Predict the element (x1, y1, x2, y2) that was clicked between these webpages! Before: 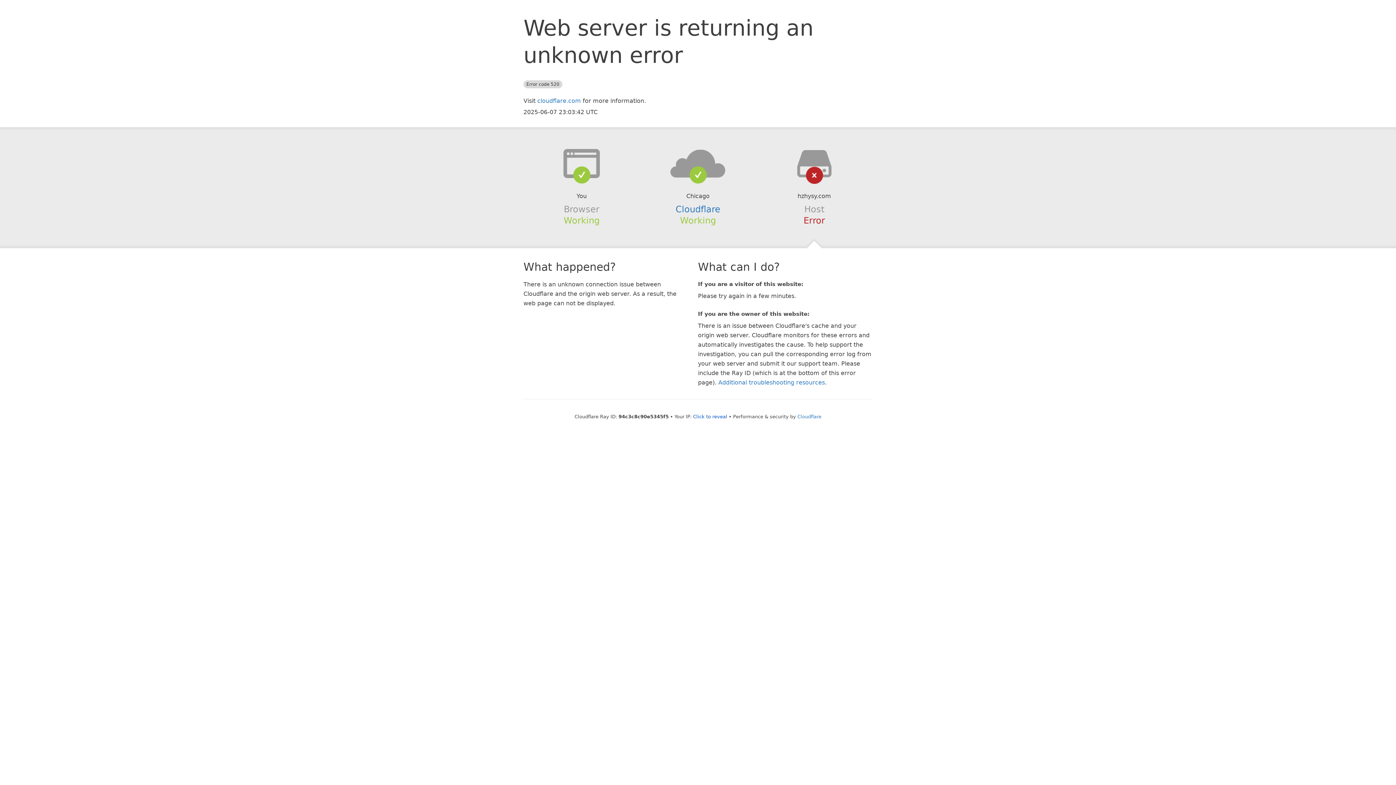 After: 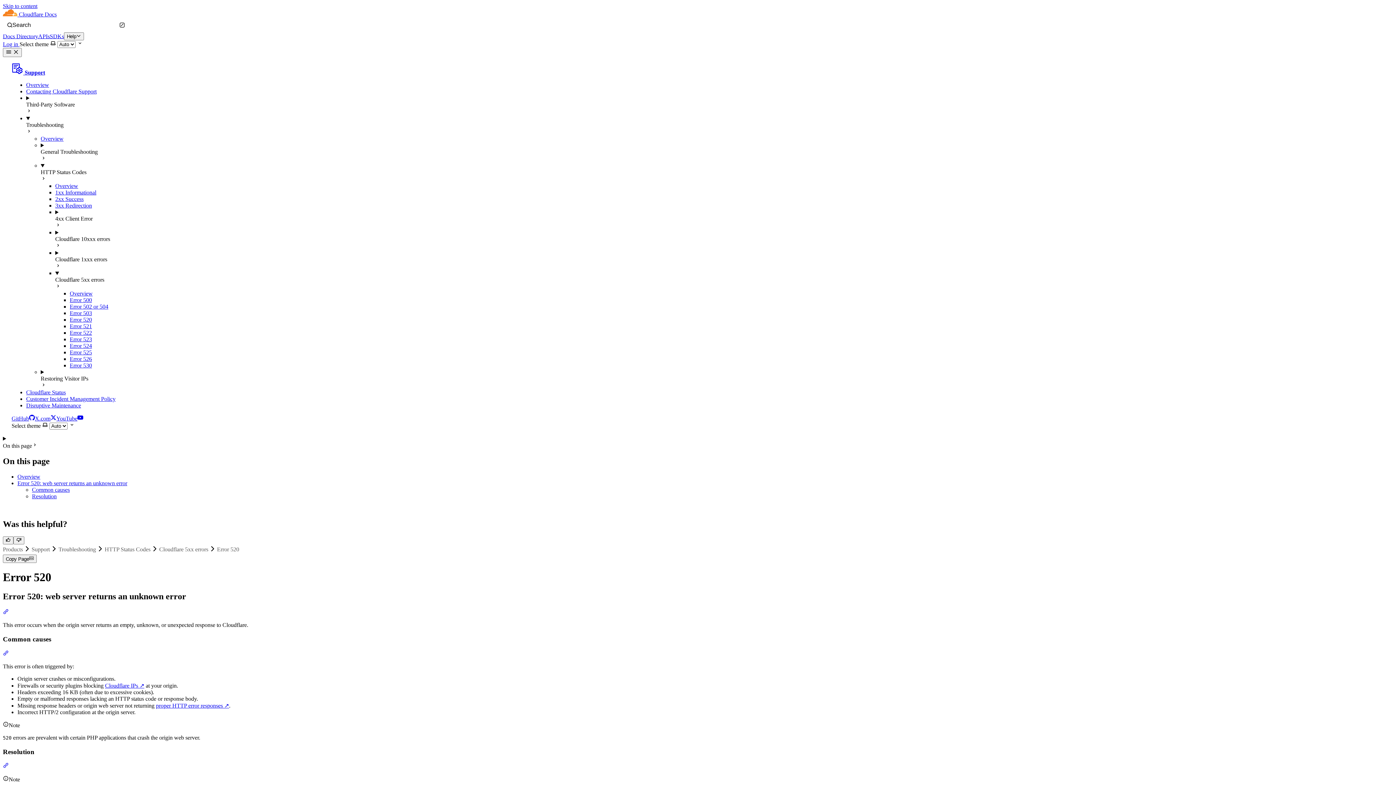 Action: bbox: (718, 379, 825, 386) label: Additional troubleshooting resources